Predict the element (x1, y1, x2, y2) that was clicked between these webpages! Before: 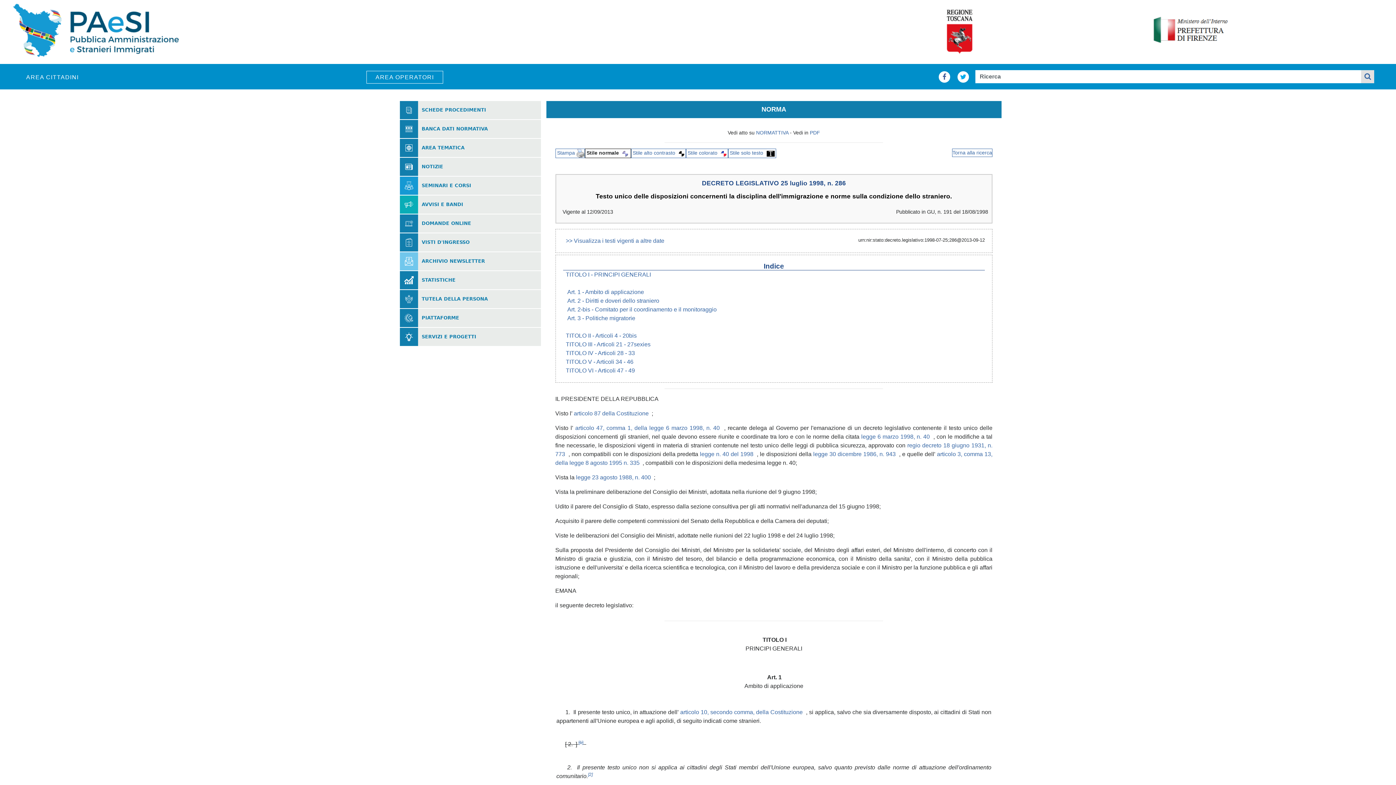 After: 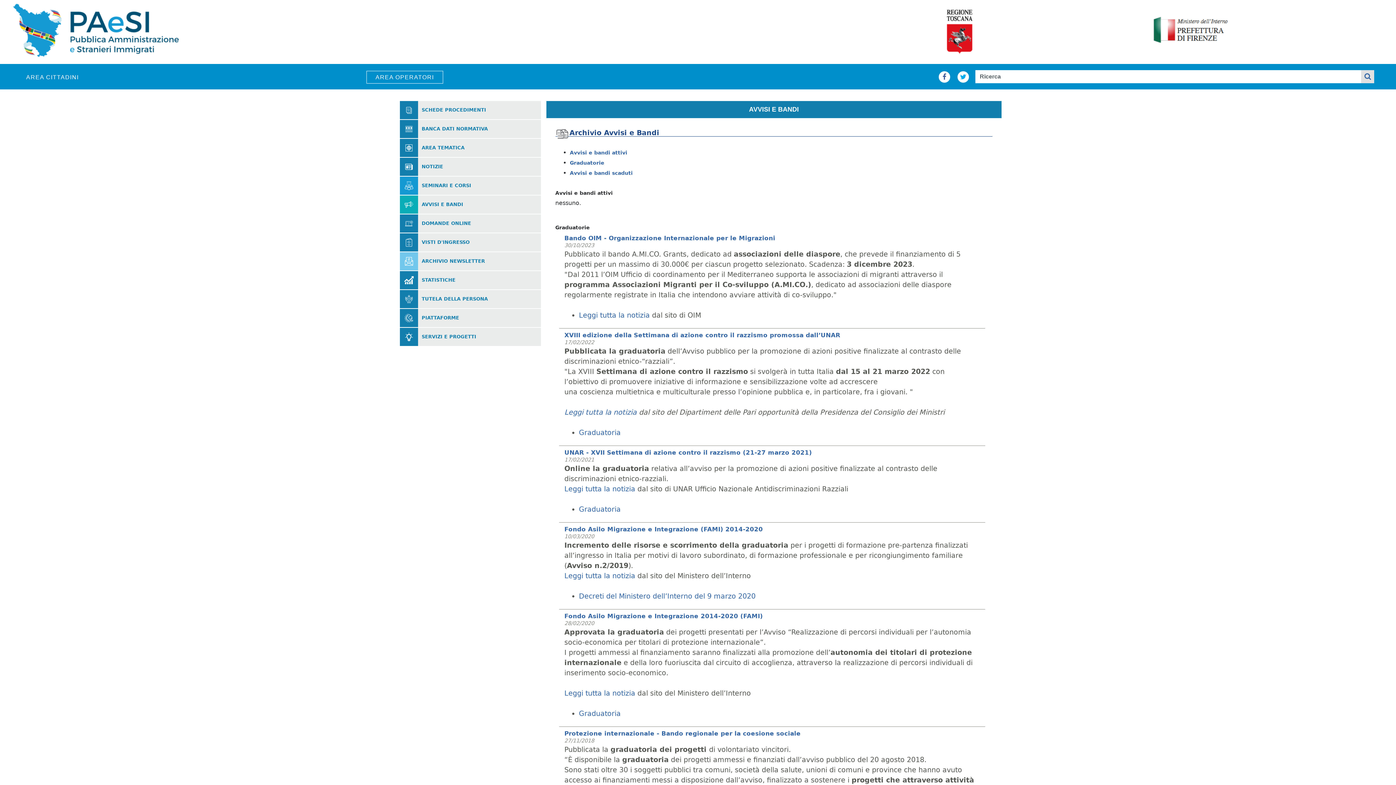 Action: label: AVVISI E BANDI bbox: (421, 202, 463, 206)